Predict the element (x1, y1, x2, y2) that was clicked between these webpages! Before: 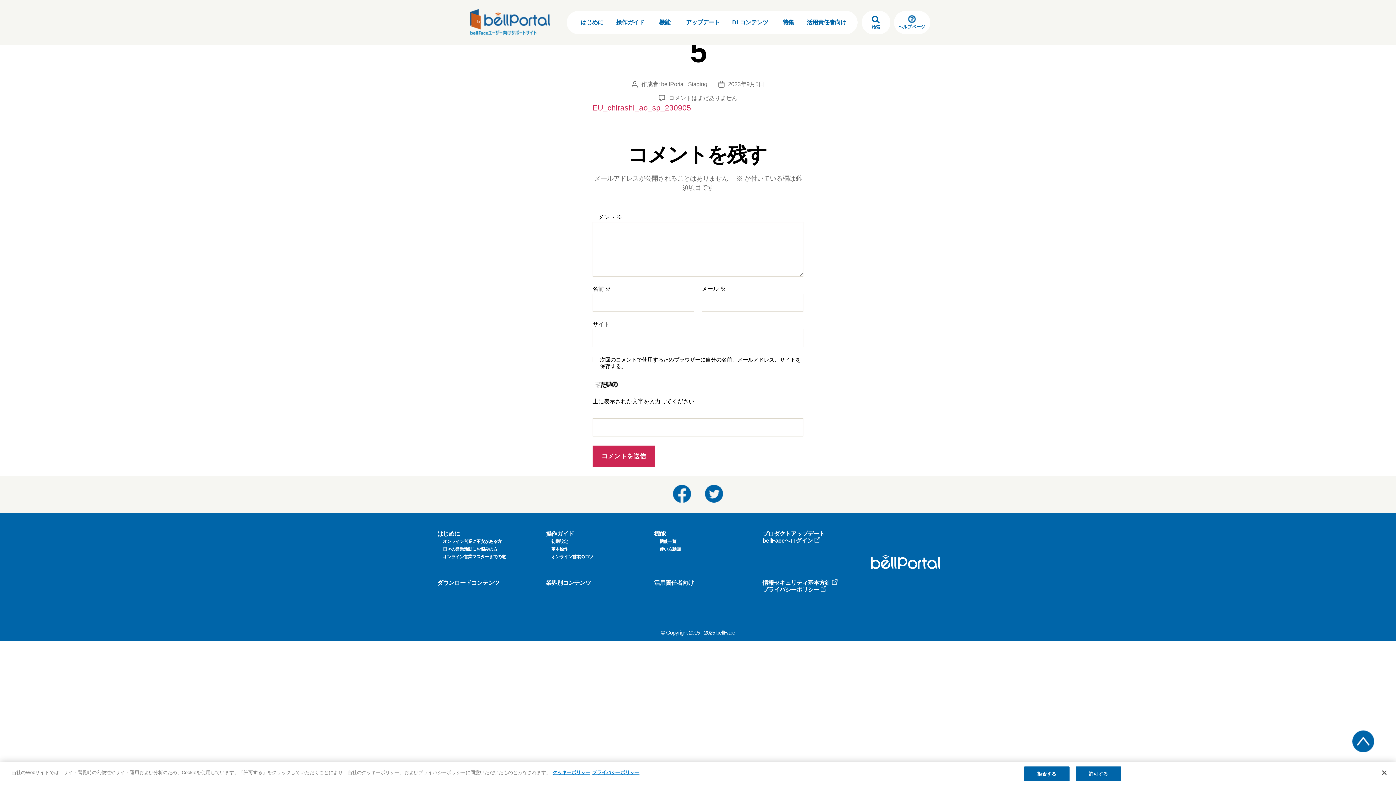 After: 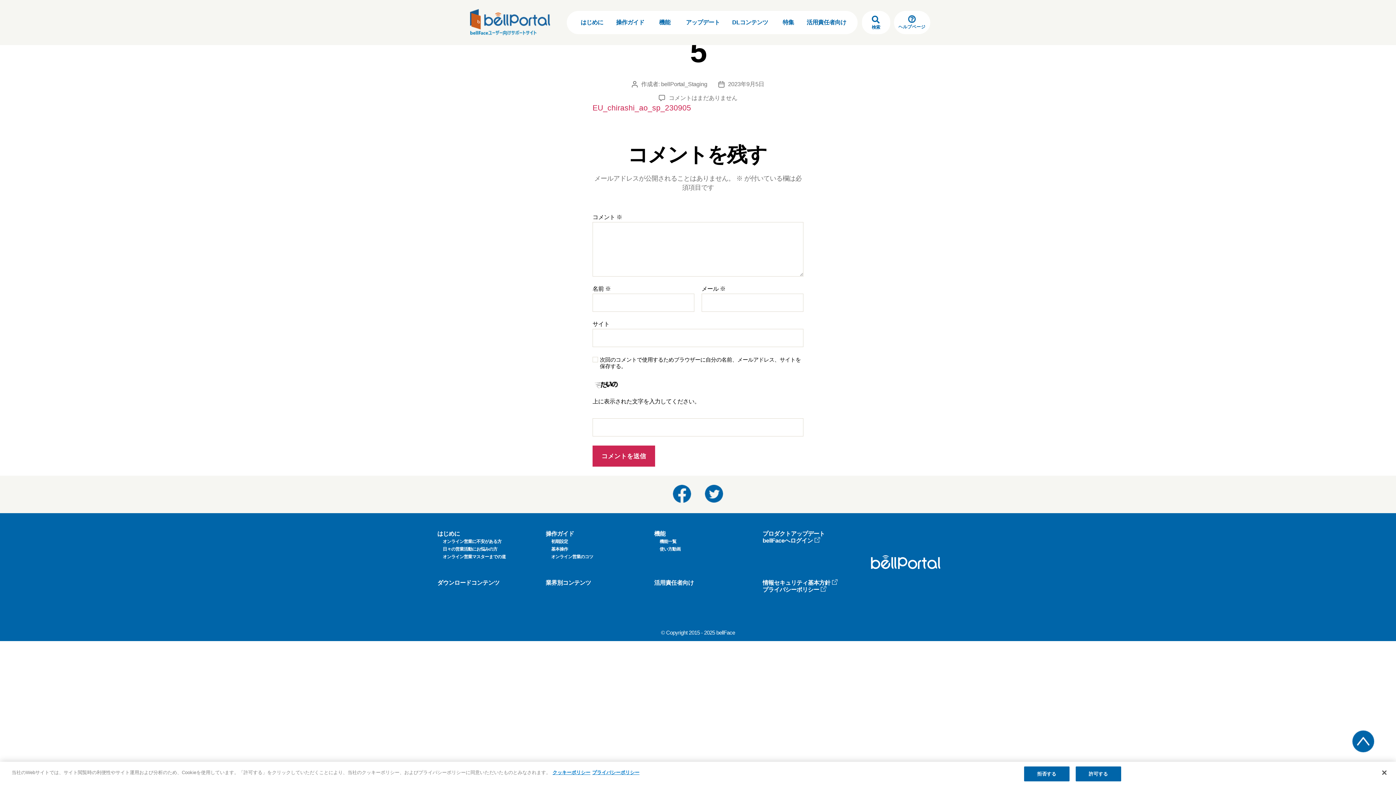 Action: label: 2023年9月5日 bbox: (728, 81, 764, 87)